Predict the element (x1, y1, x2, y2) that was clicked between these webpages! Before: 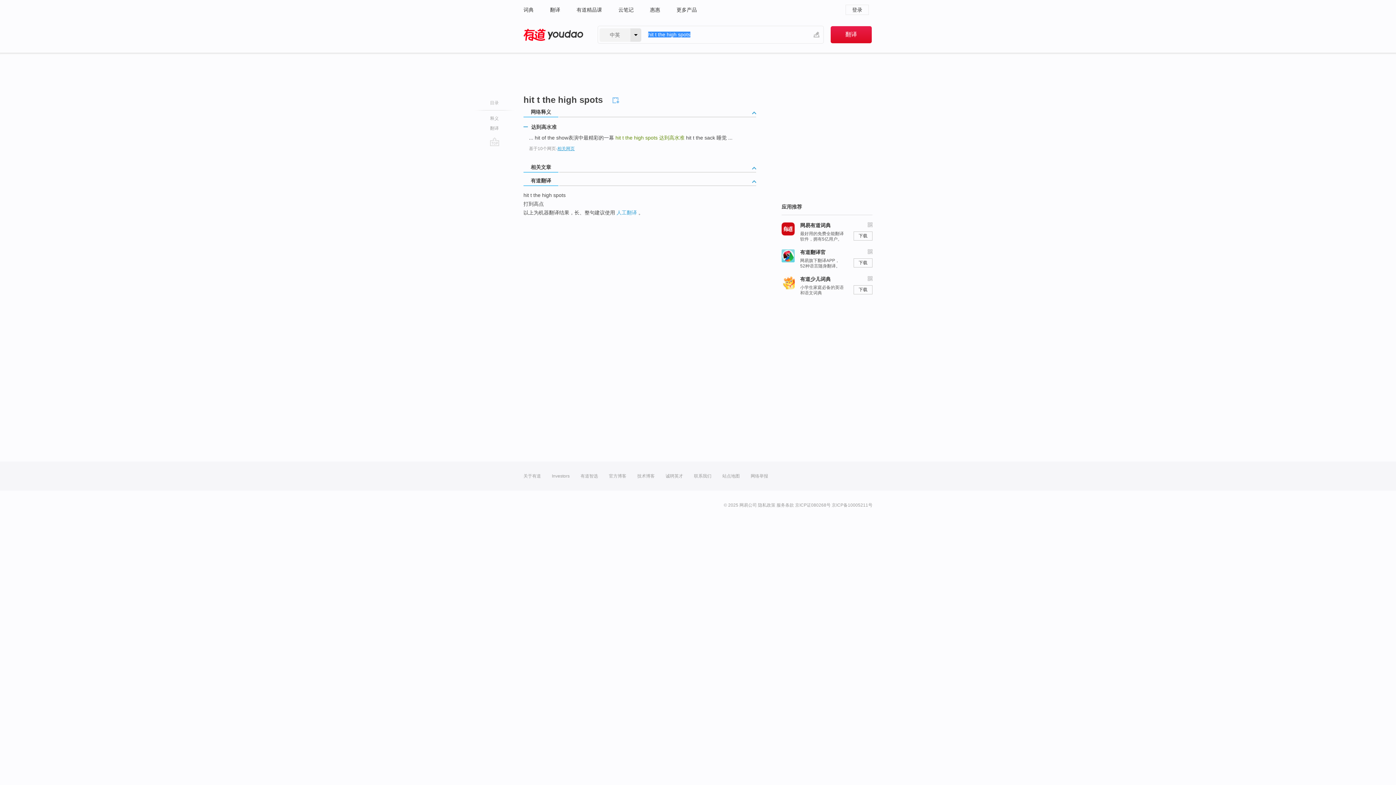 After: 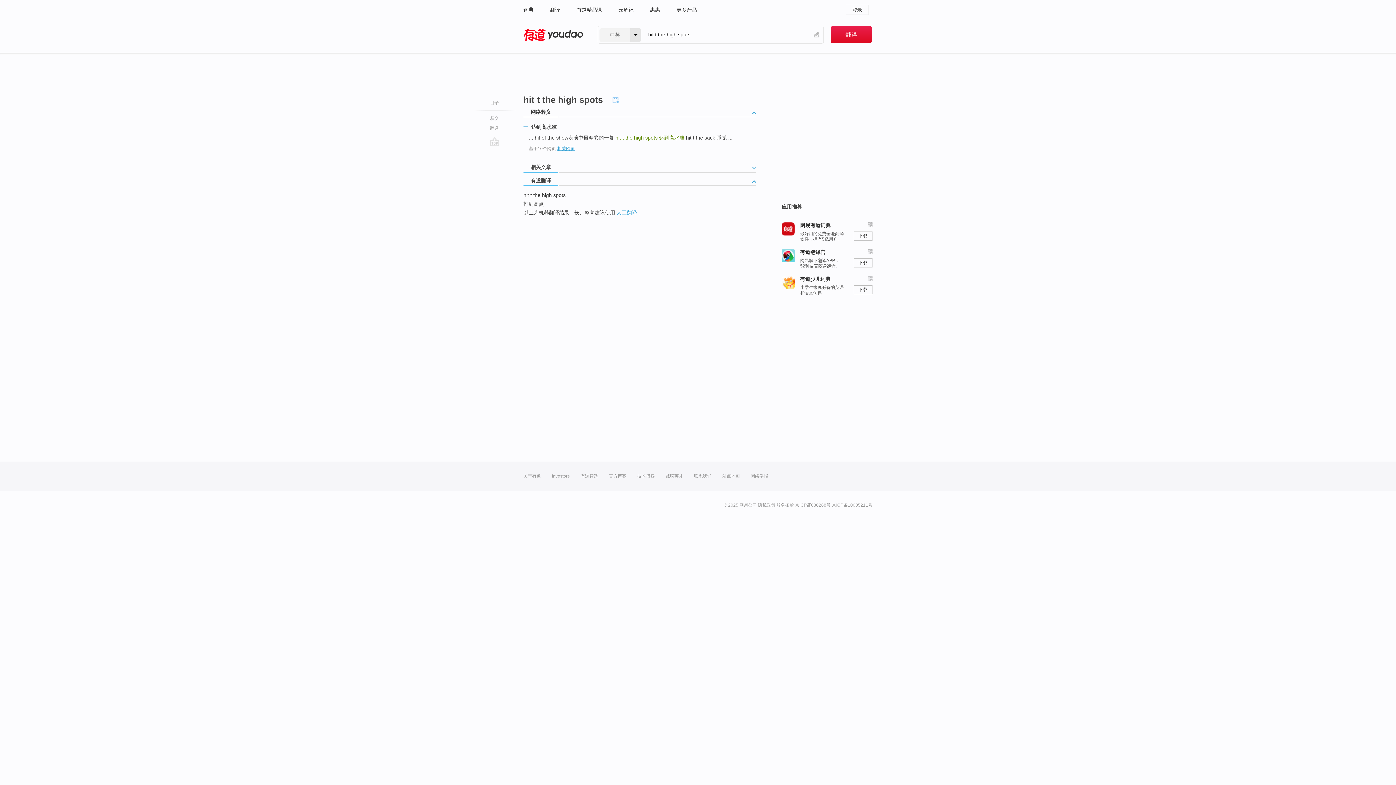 Action: bbox: (752, 166, 756, 174)